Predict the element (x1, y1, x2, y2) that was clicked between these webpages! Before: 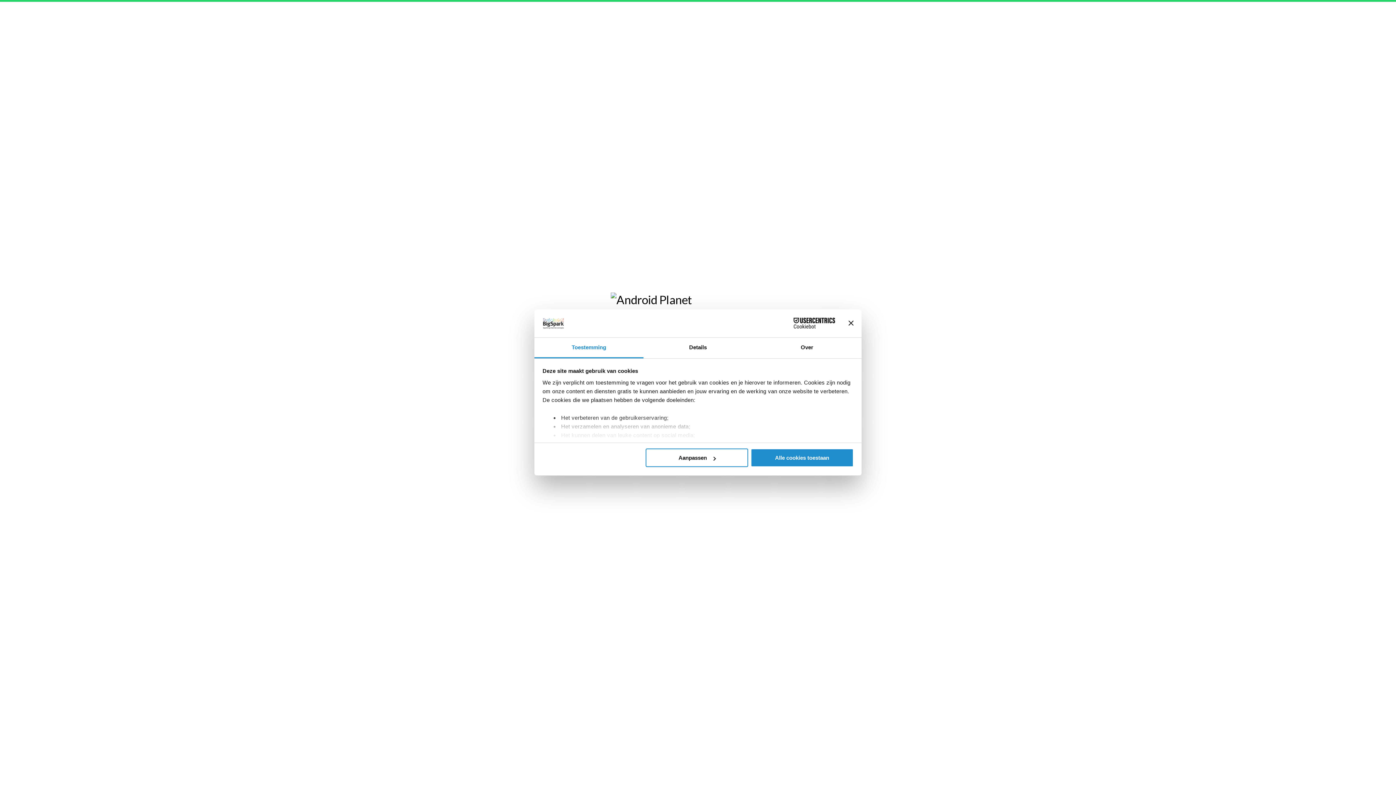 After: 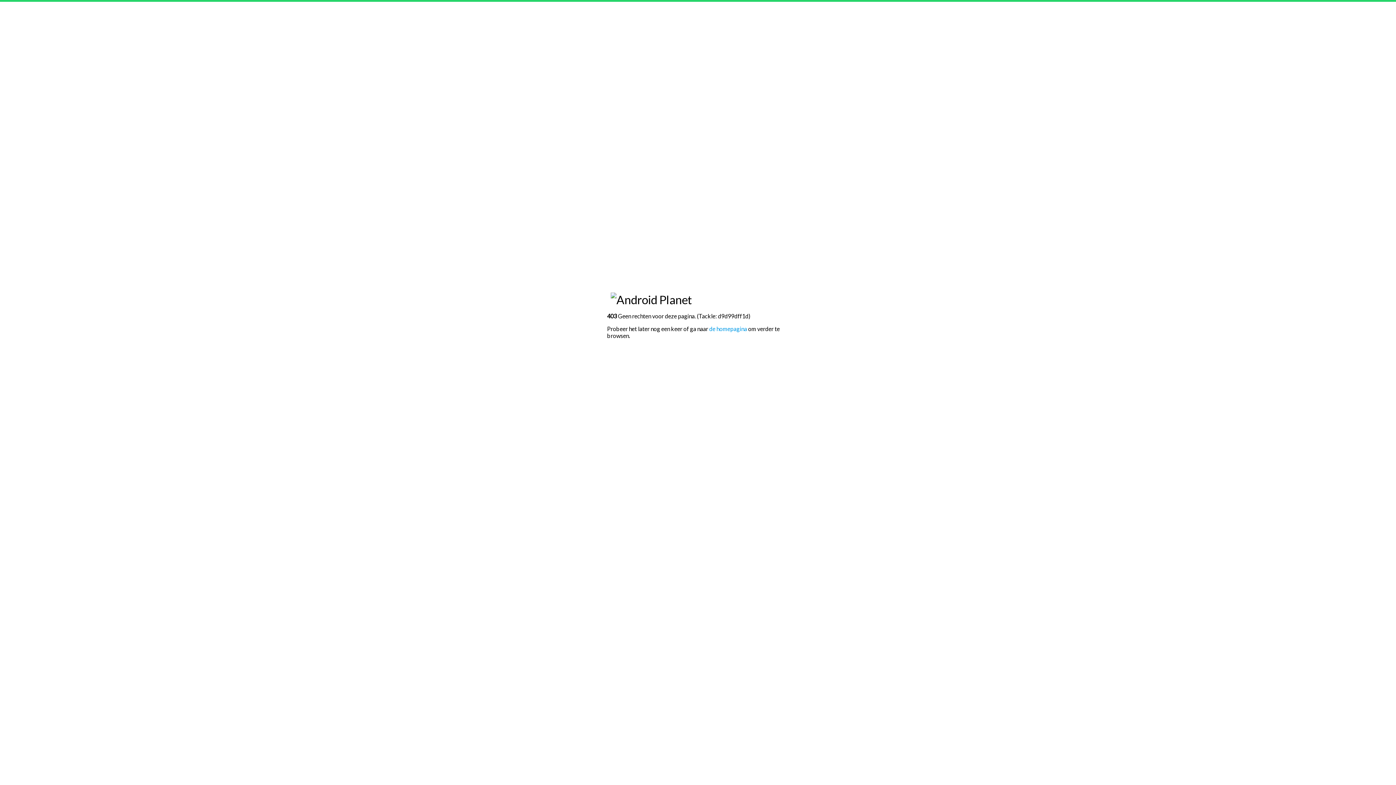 Action: label: Alle cookies toestaan bbox: (751, 448, 853, 467)